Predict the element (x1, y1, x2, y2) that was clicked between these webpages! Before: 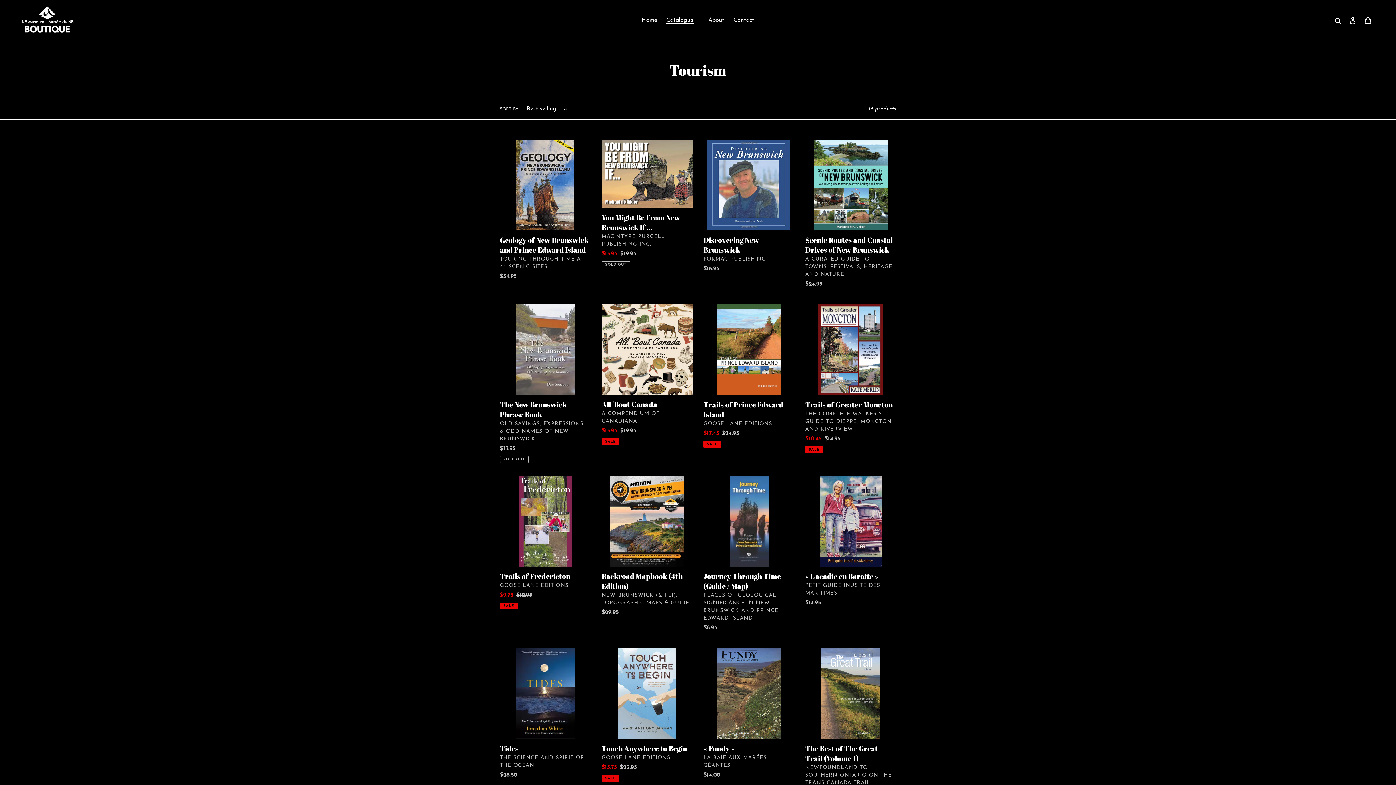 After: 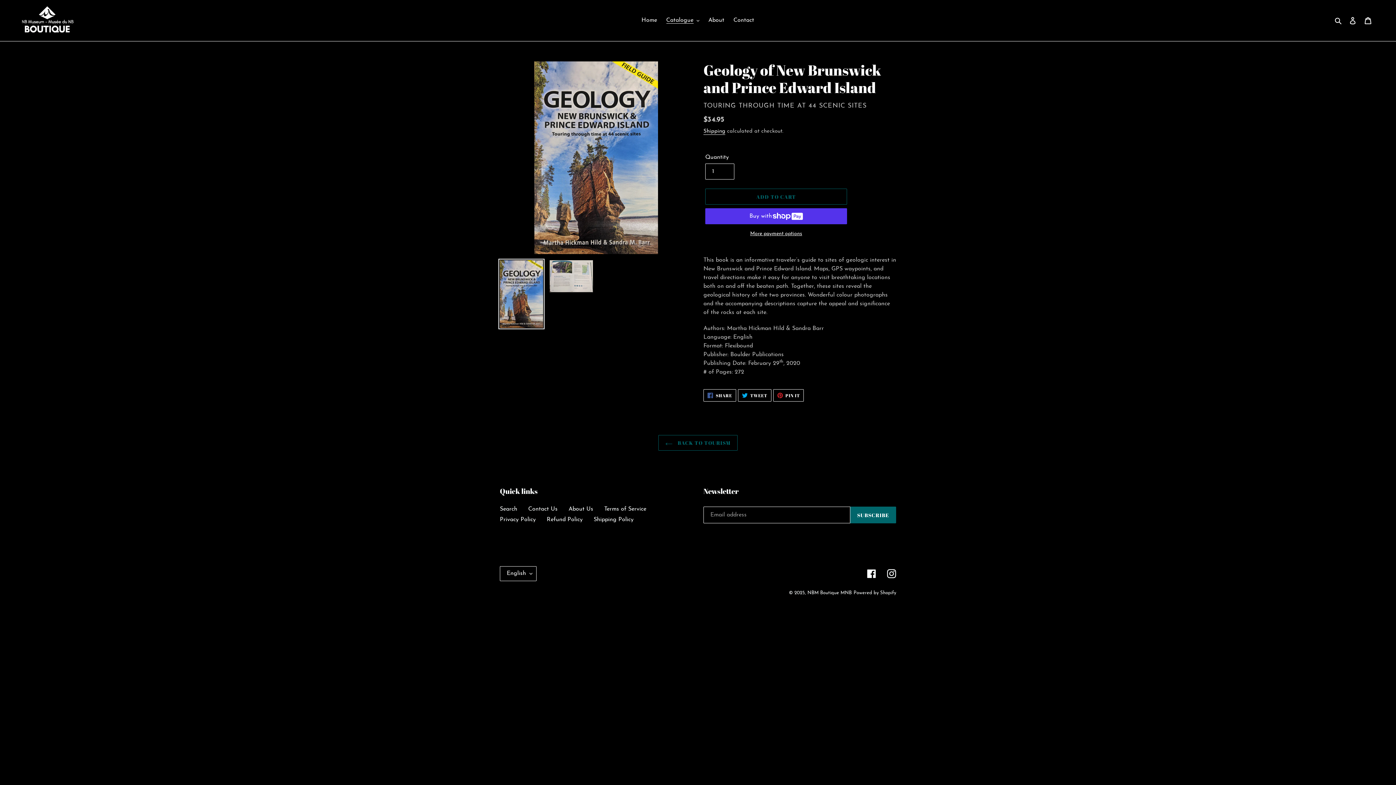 Action: bbox: (500, 139, 590, 283) label: Geology of New Brunswick and Prince Edward Island